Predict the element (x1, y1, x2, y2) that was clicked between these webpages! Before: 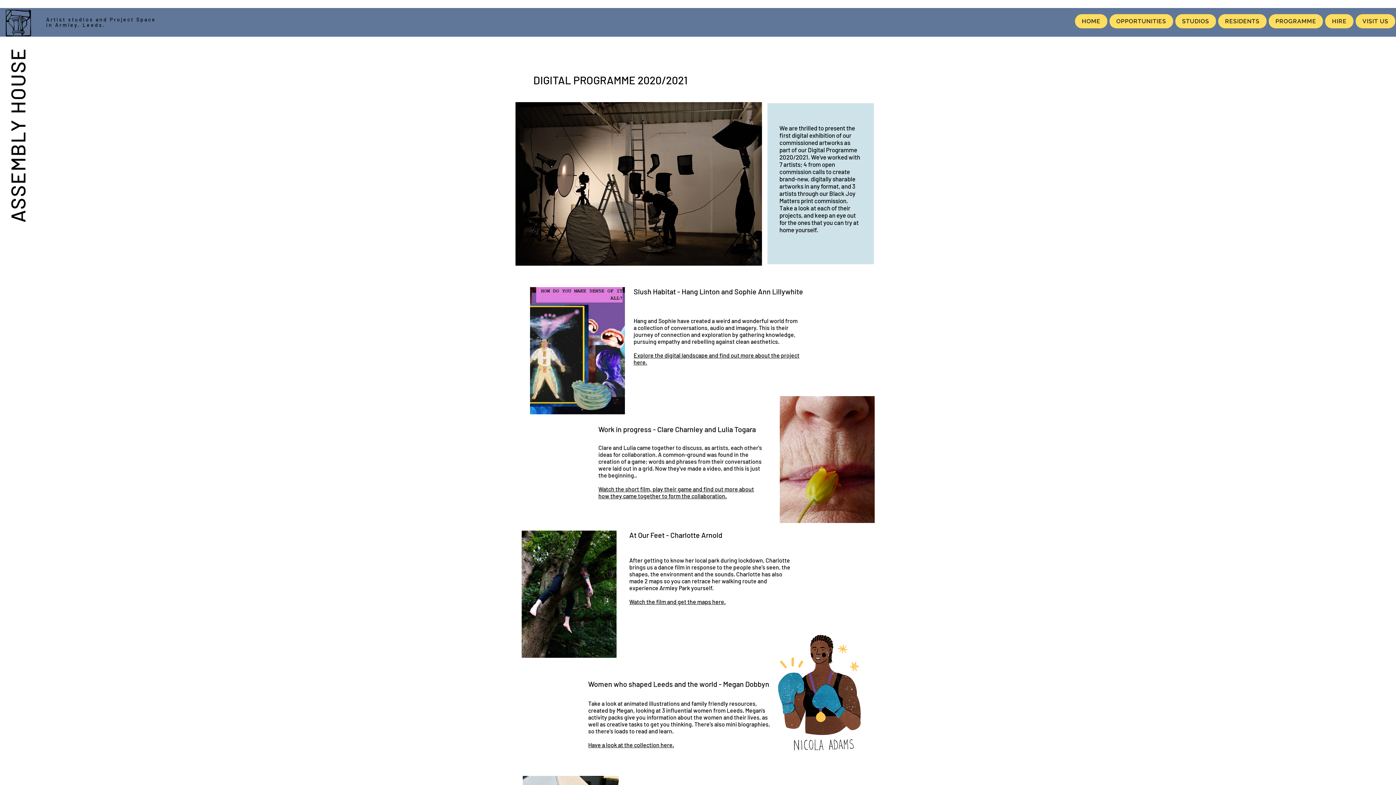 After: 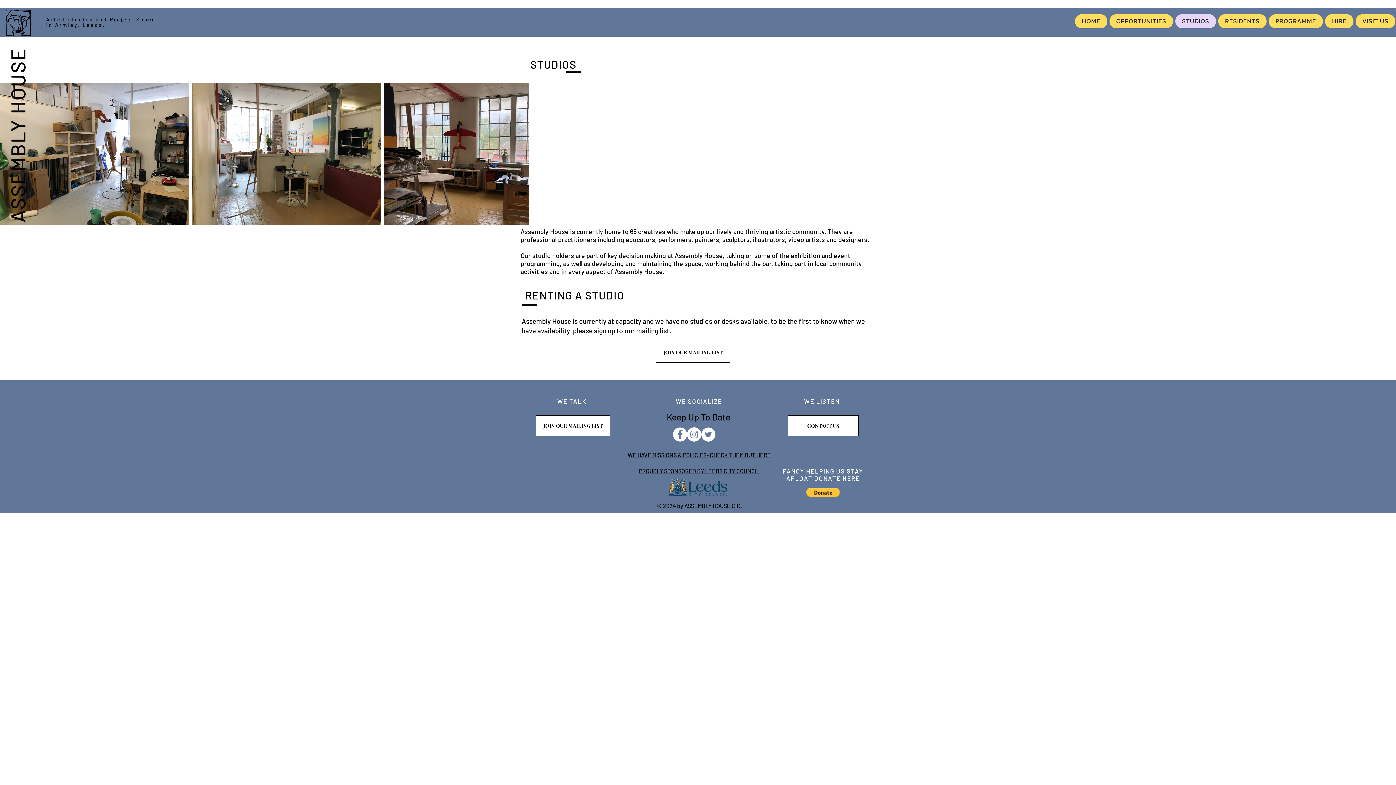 Action: label: STUDIOS bbox: (1175, 14, 1216, 28)